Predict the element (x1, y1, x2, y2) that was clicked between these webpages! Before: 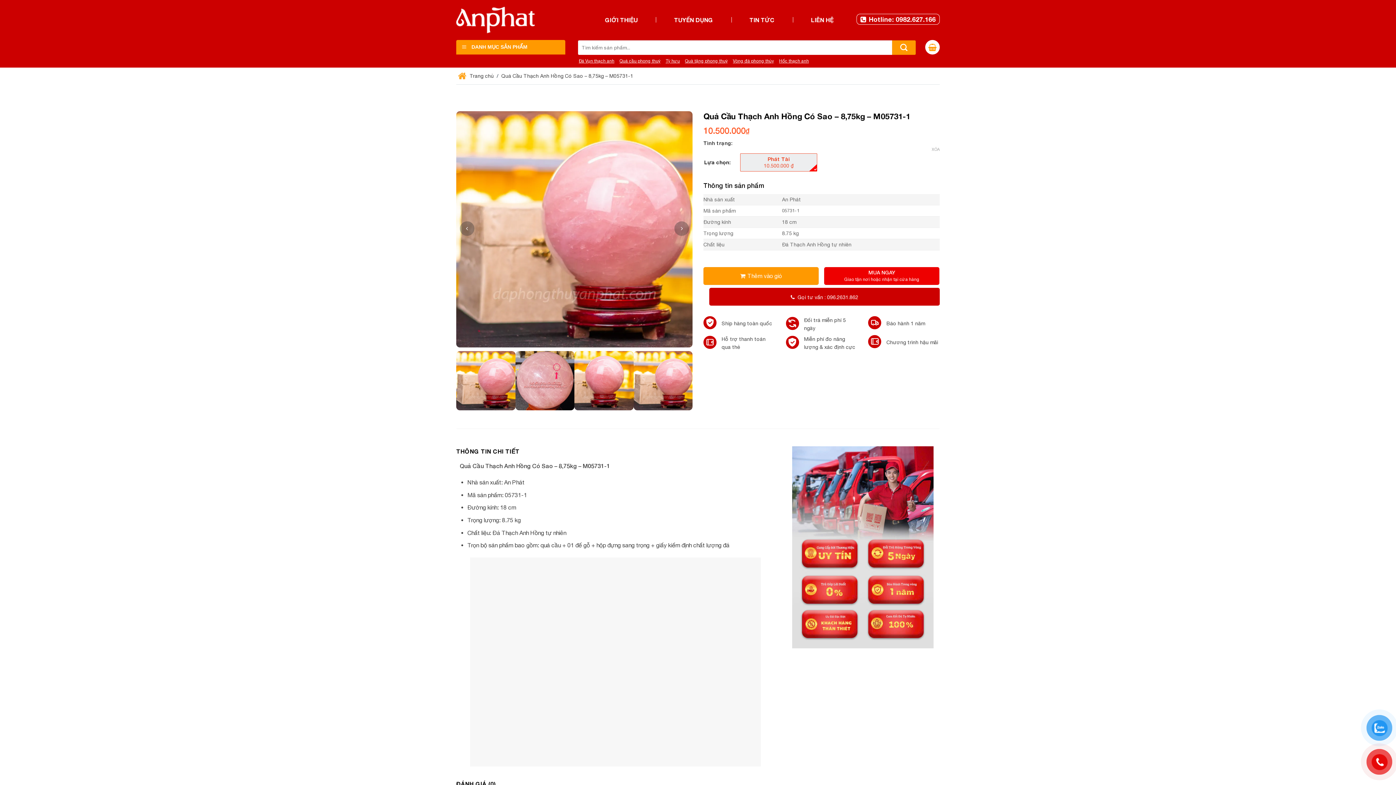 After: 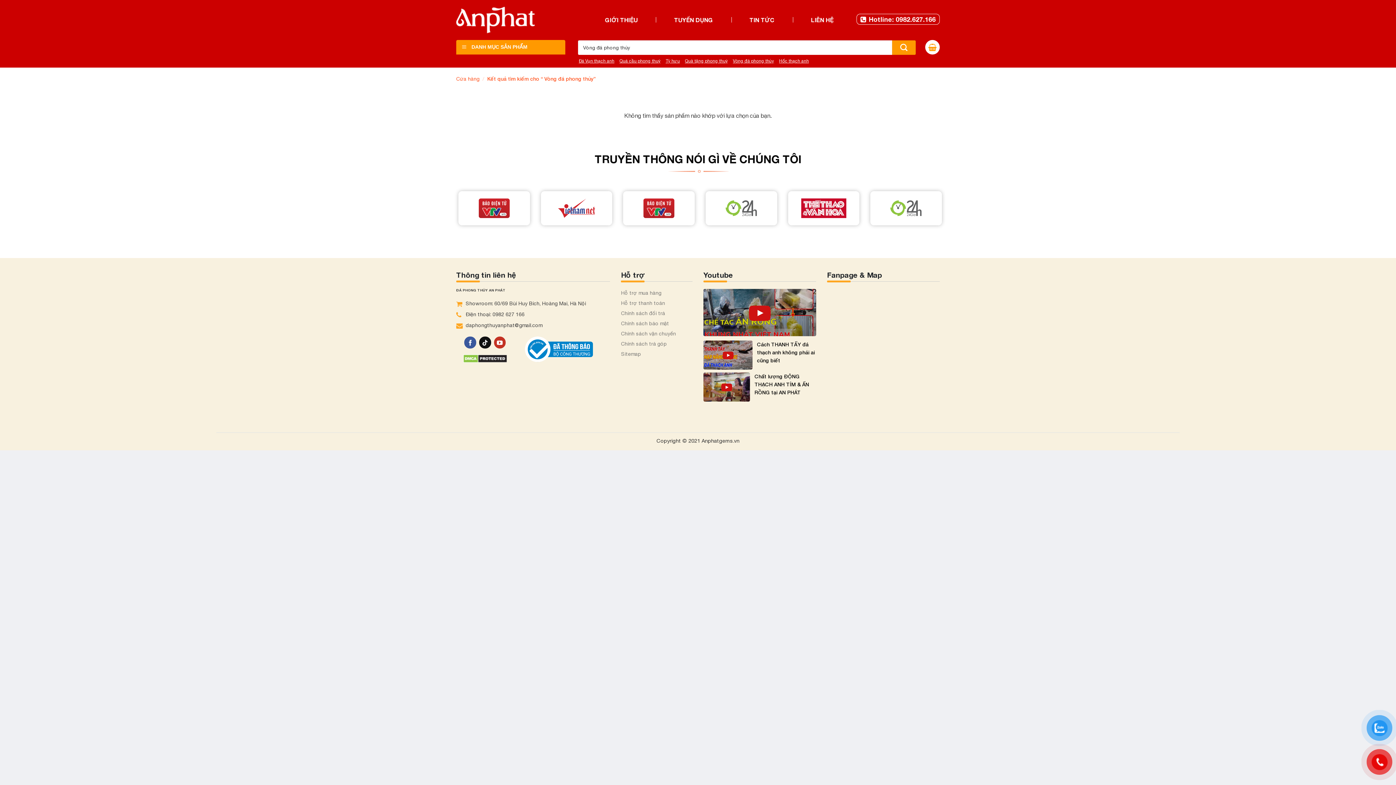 Action: bbox: (733, 57, 774, 64) label: Vòng đá phong thủy